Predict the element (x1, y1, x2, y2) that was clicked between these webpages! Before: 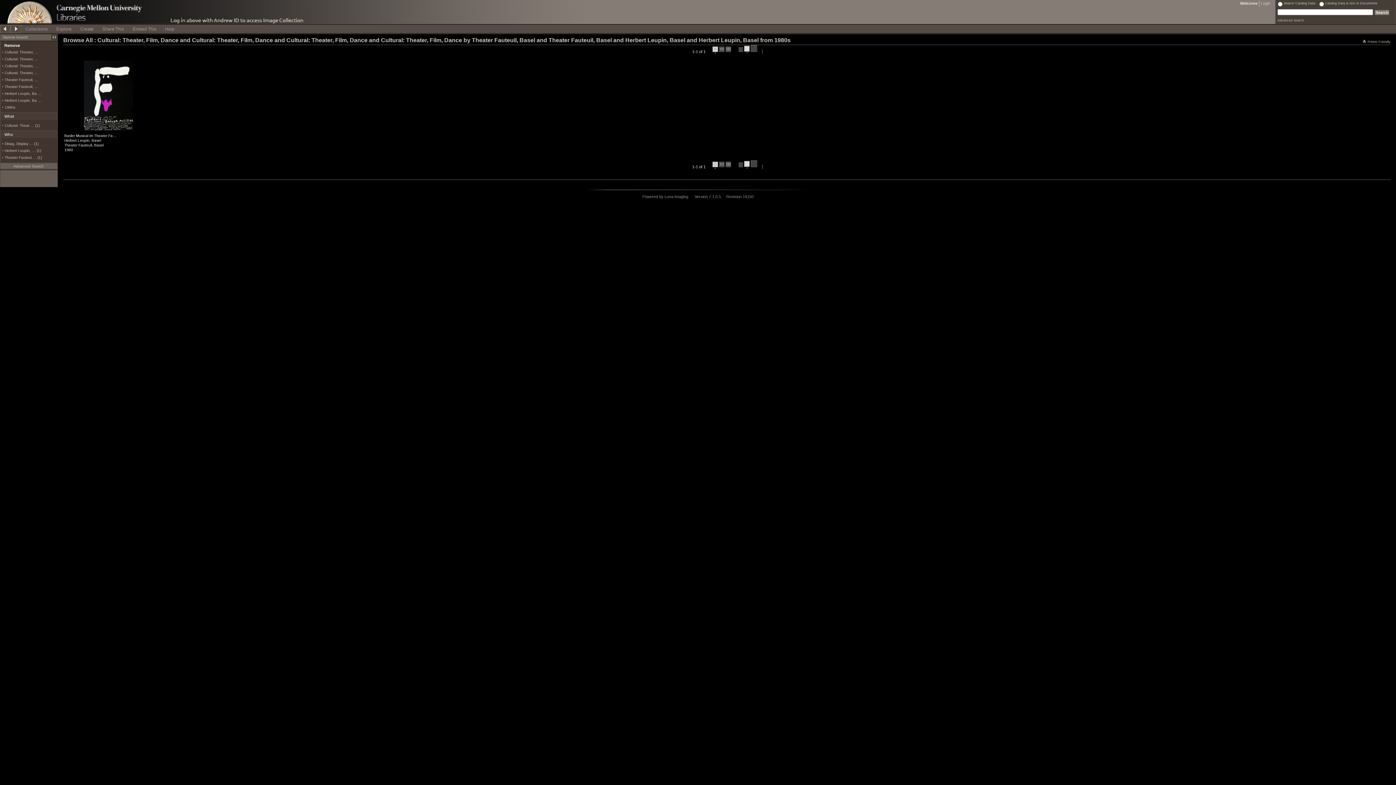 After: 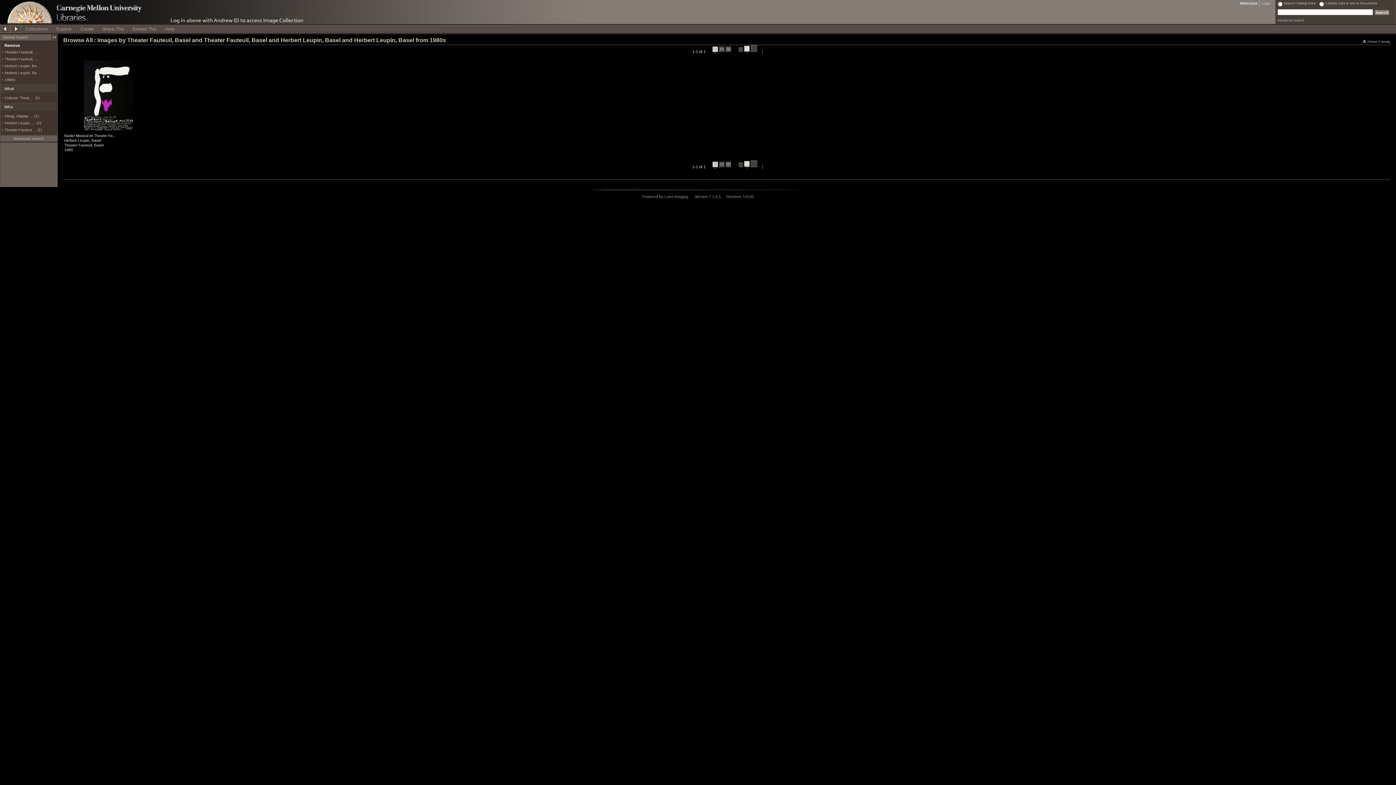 Action: label: Cultural: Theater, … bbox: (4, 50, 38, 54)